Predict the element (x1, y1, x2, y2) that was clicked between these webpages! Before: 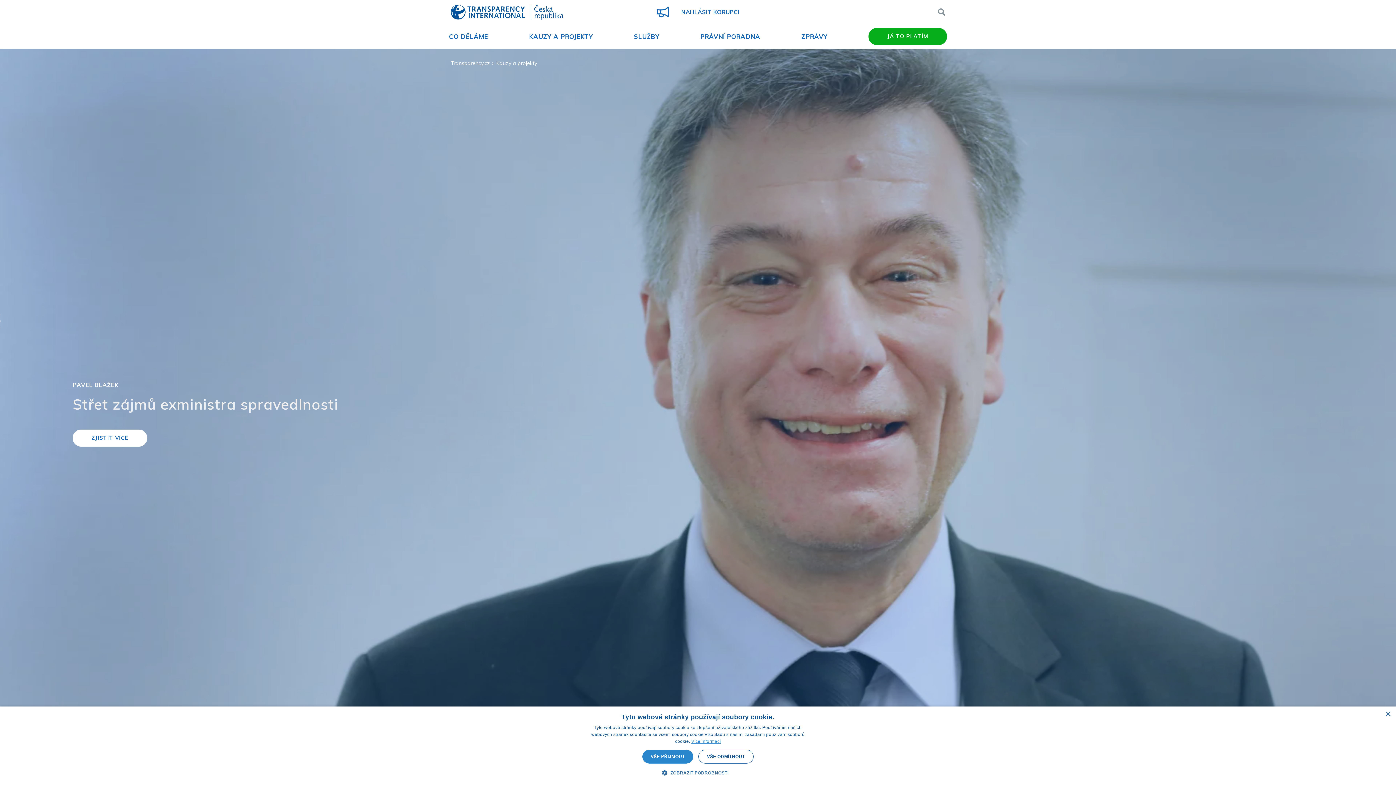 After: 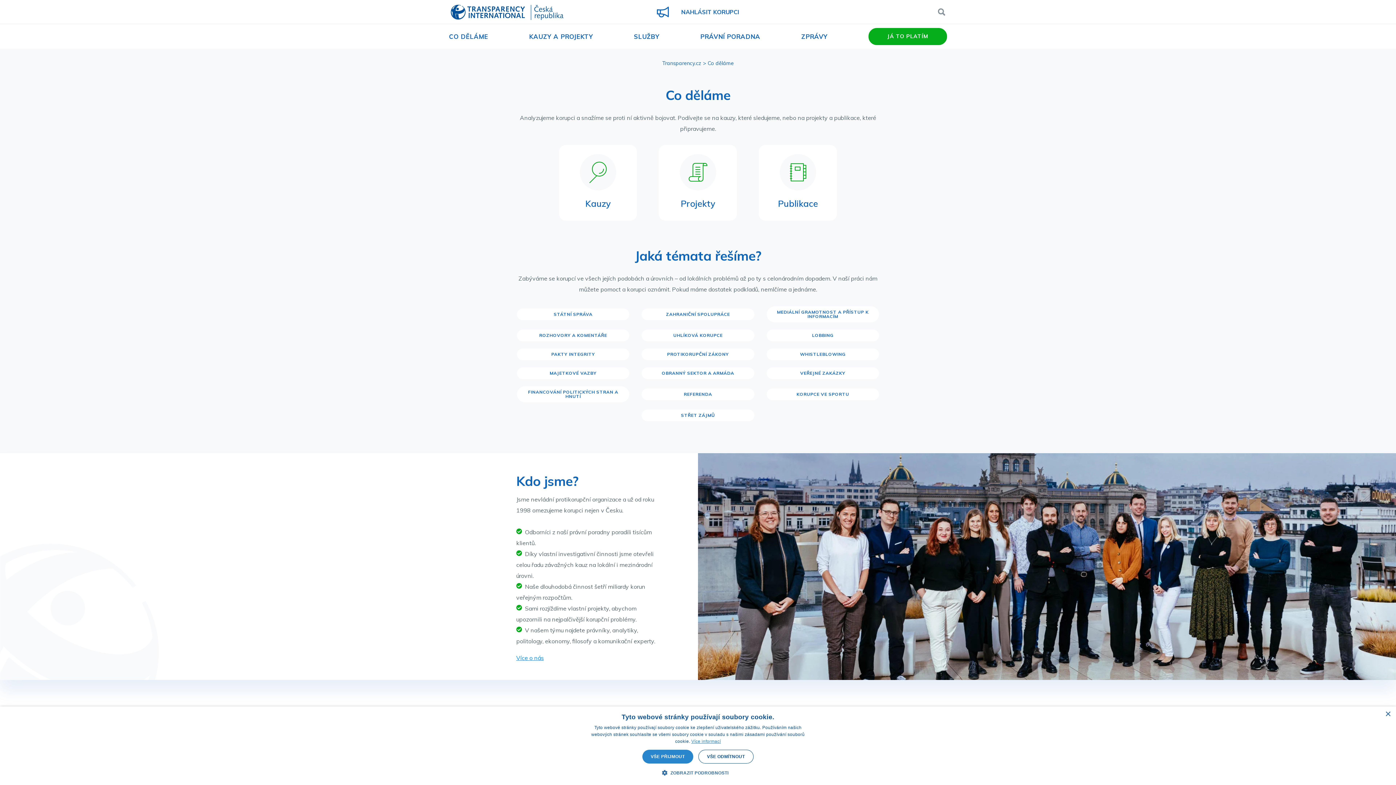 Action: bbox: (449, 32, 488, 40) label: CO DĚLÁME